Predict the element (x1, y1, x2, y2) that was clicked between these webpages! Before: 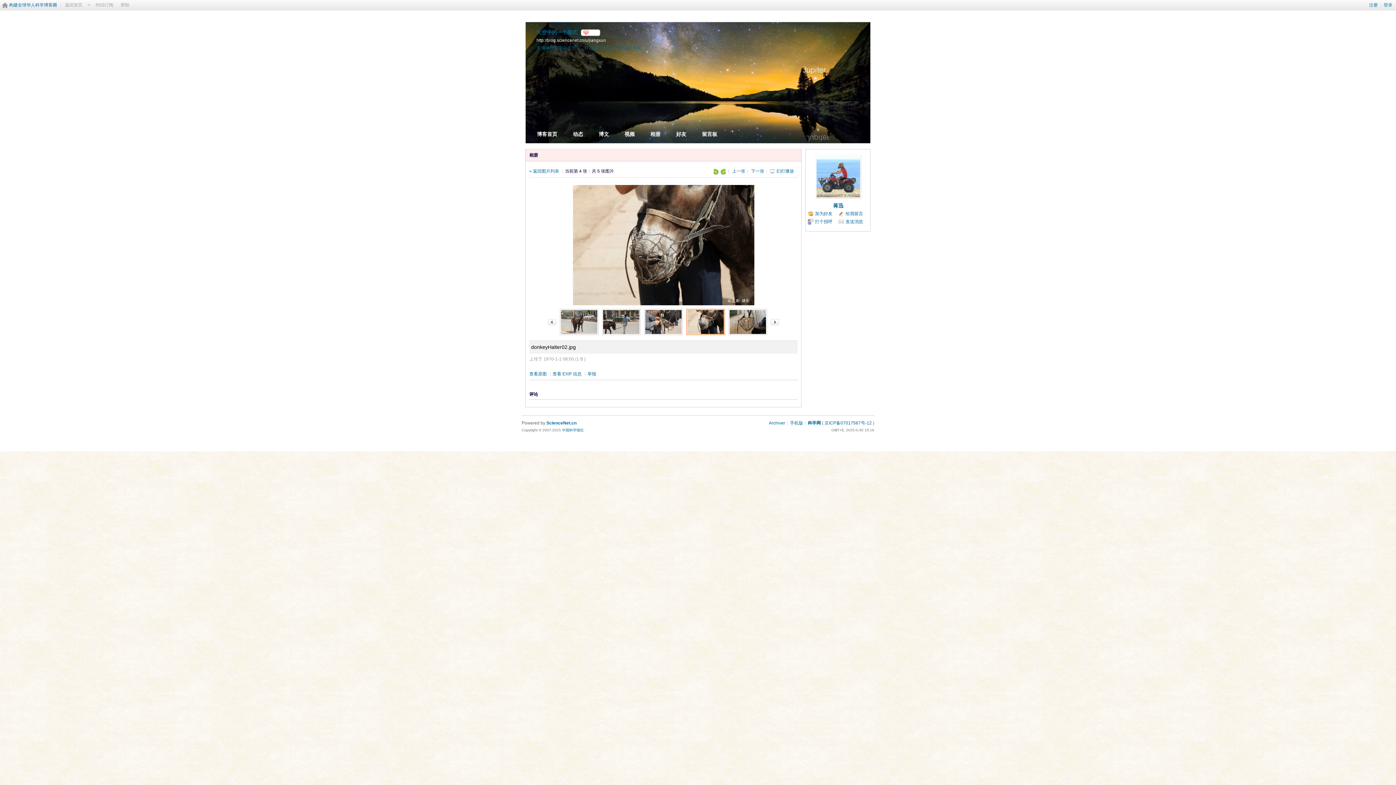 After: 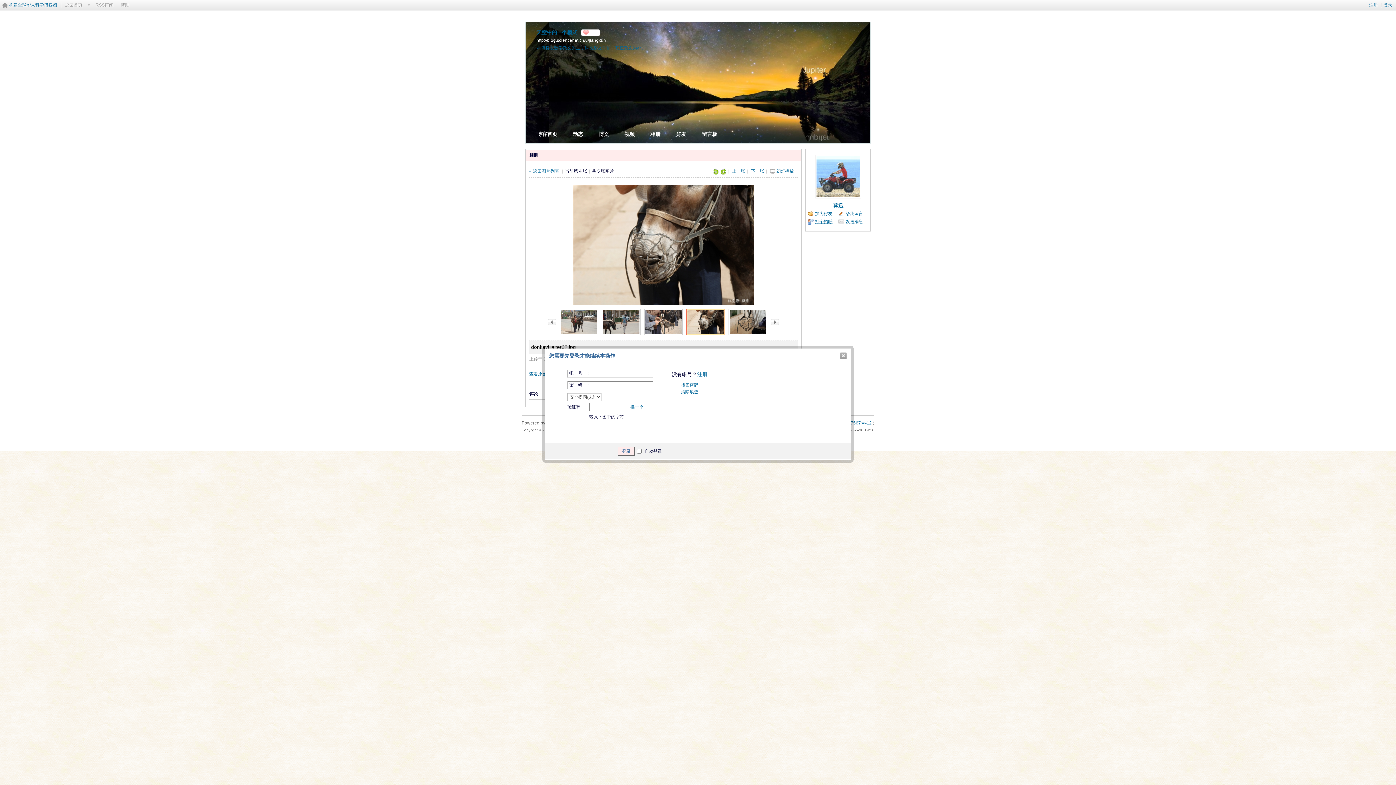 Action: label: 打个招呼 bbox: (808, 218, 832, 225)